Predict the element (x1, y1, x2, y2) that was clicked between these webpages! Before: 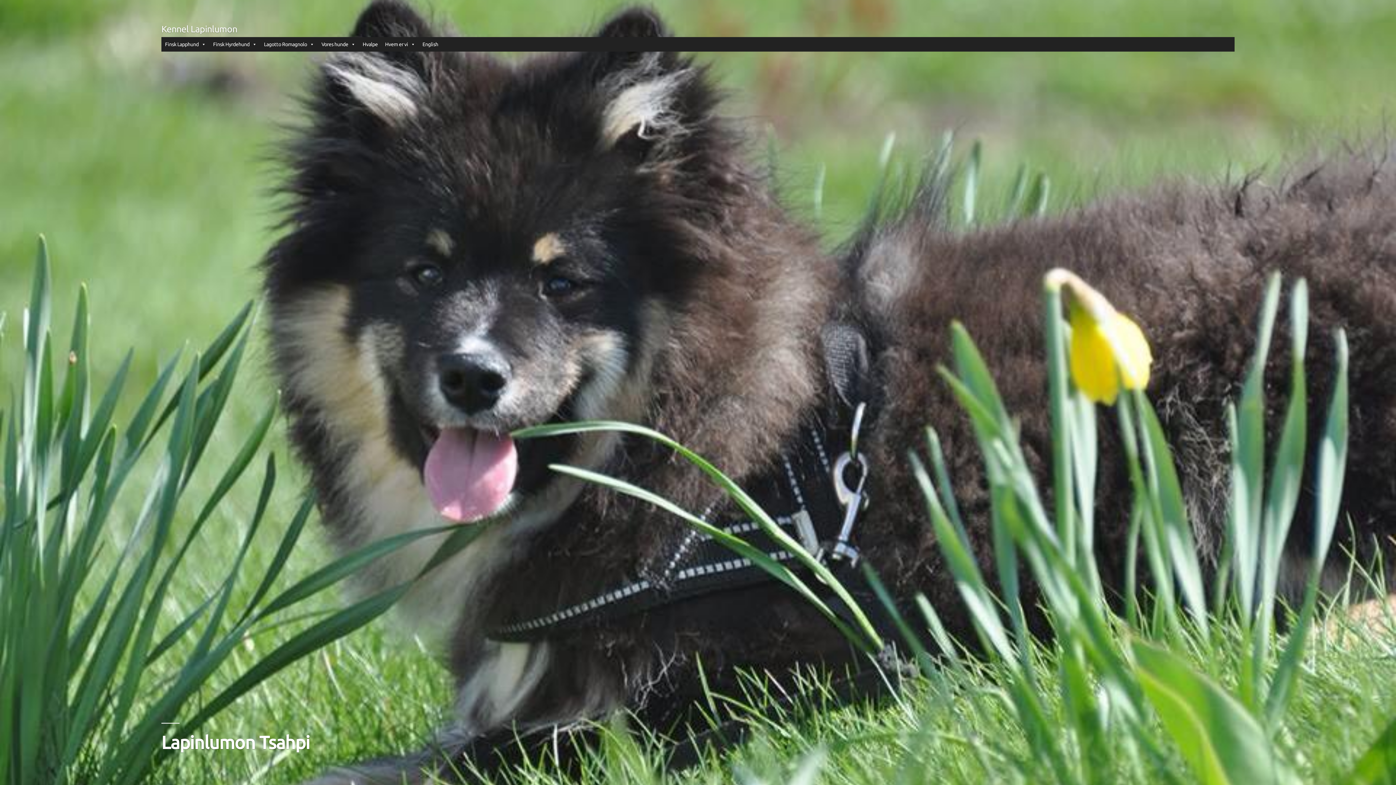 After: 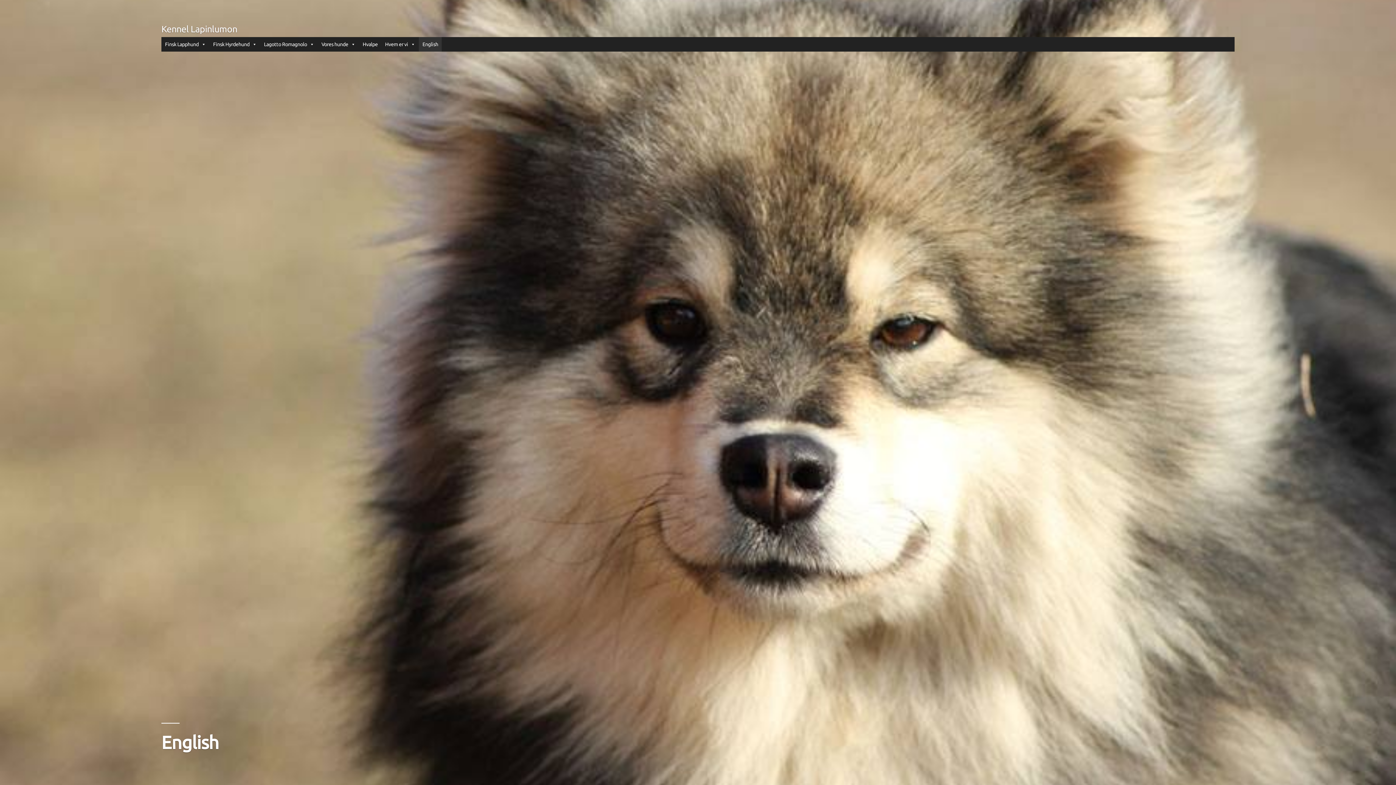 Action: bbox: (418, 36, 441, 51) label: English